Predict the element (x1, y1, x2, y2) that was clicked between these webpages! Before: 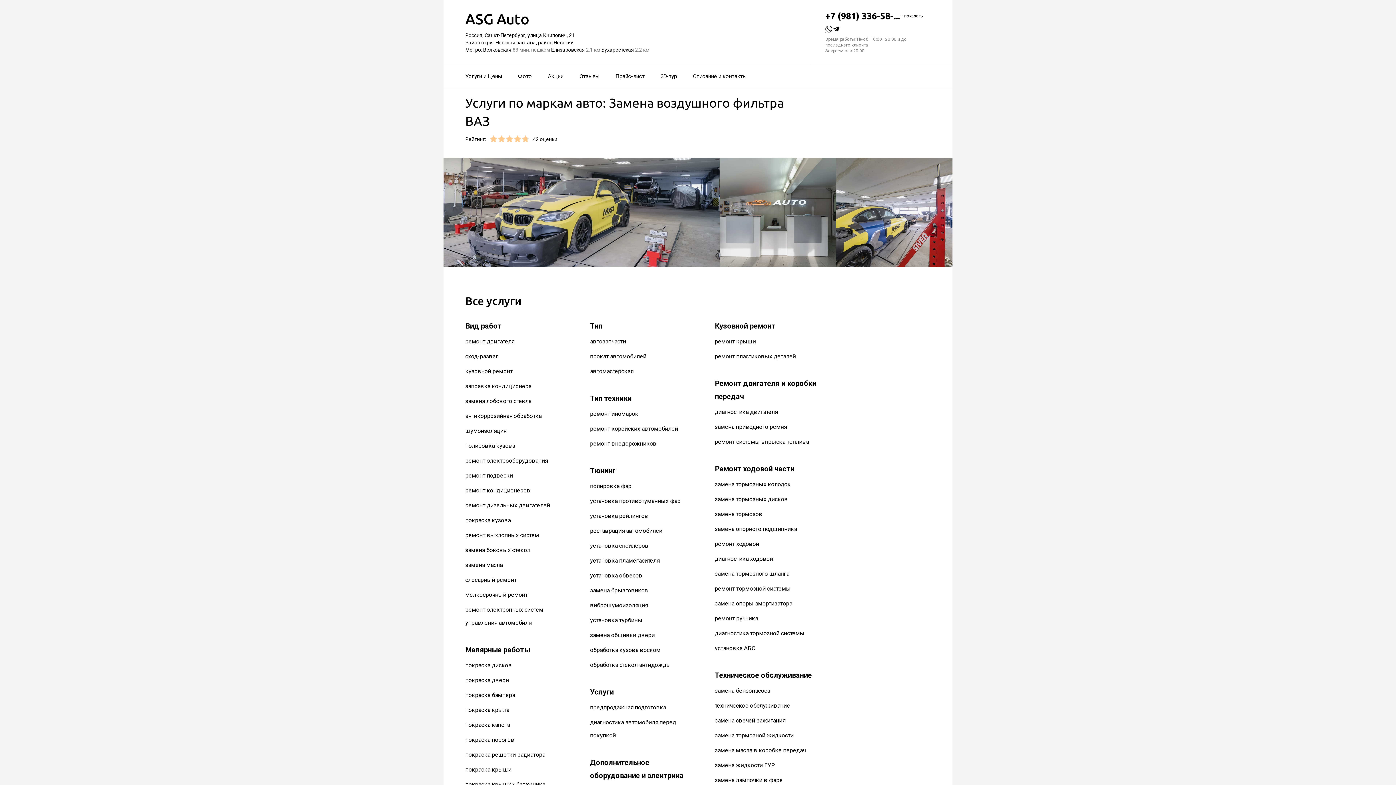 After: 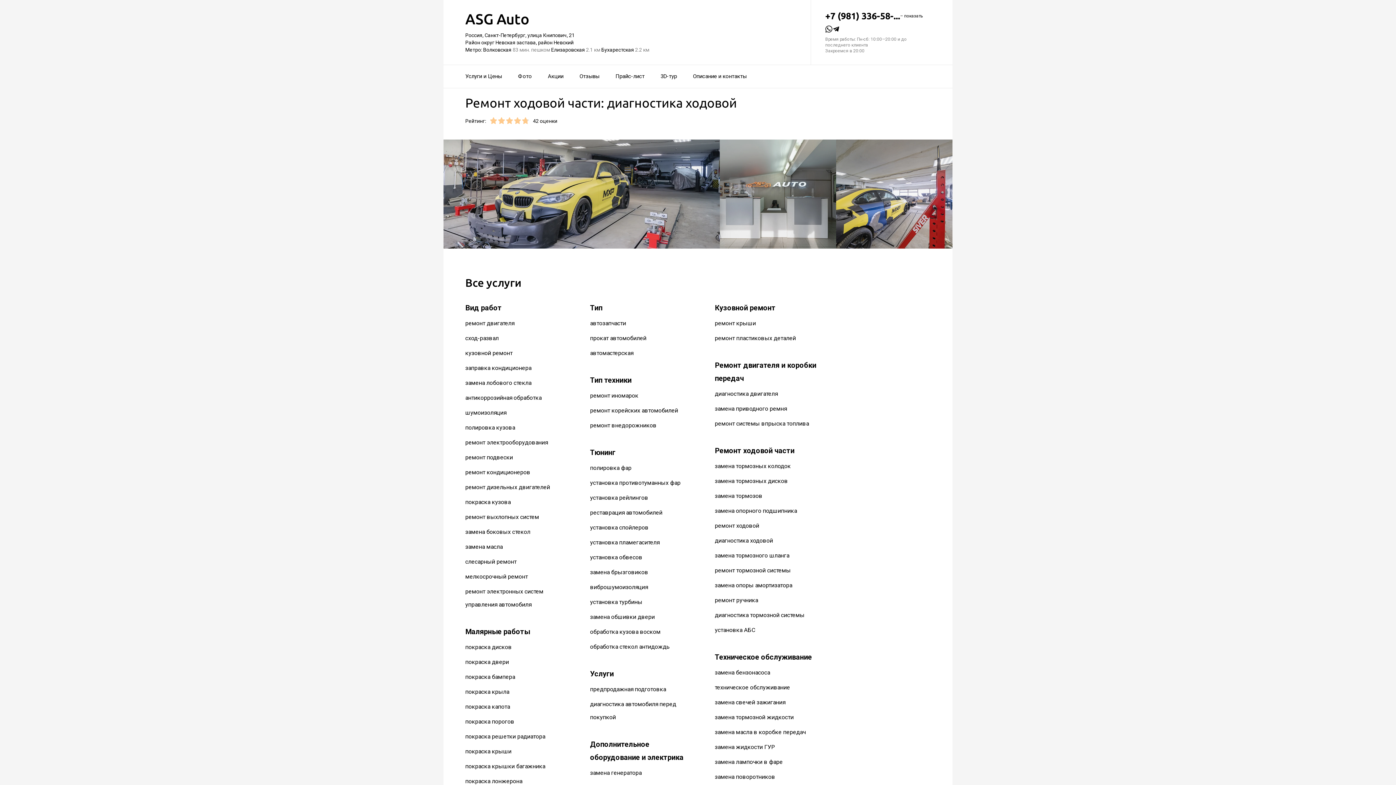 Action: bbox: (715, 555, 773, 562) label: диагностика ходовой